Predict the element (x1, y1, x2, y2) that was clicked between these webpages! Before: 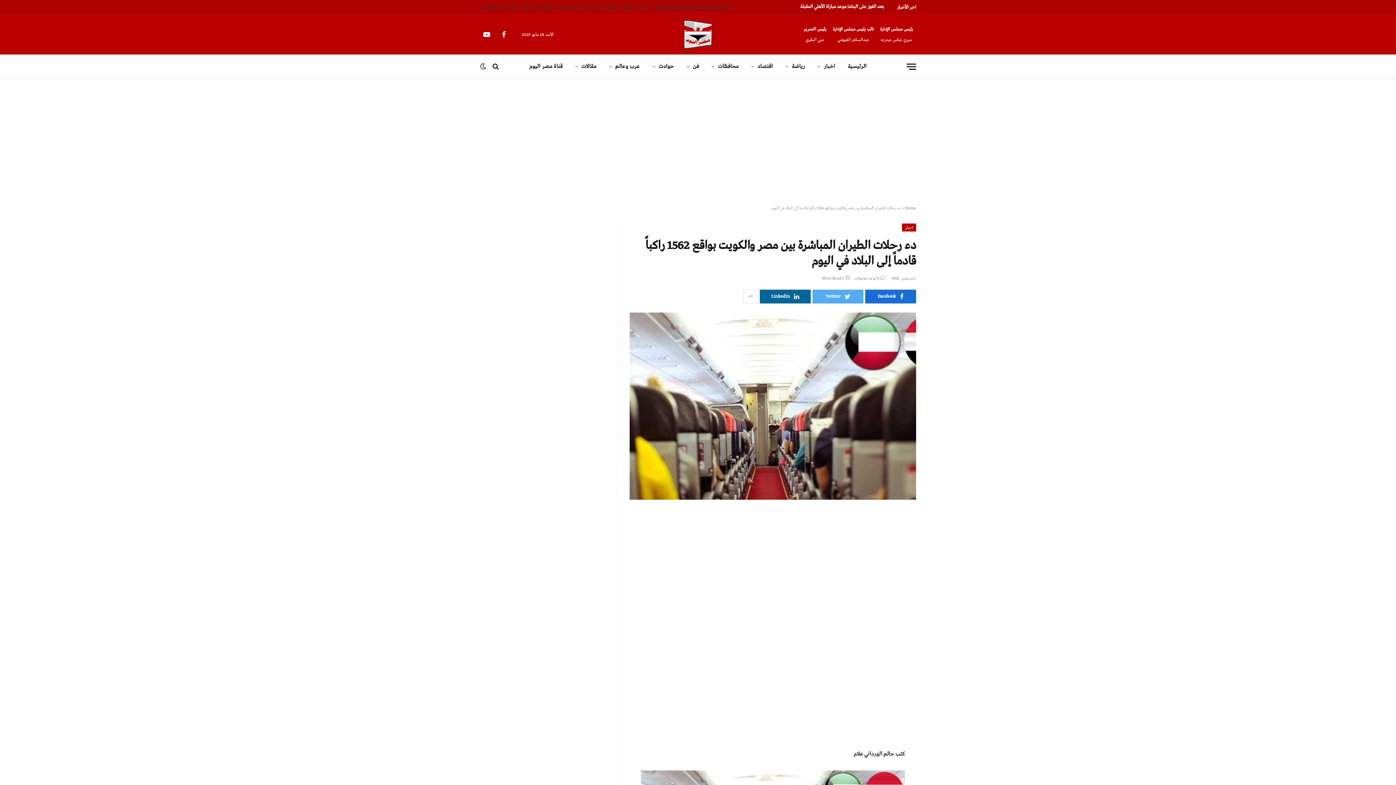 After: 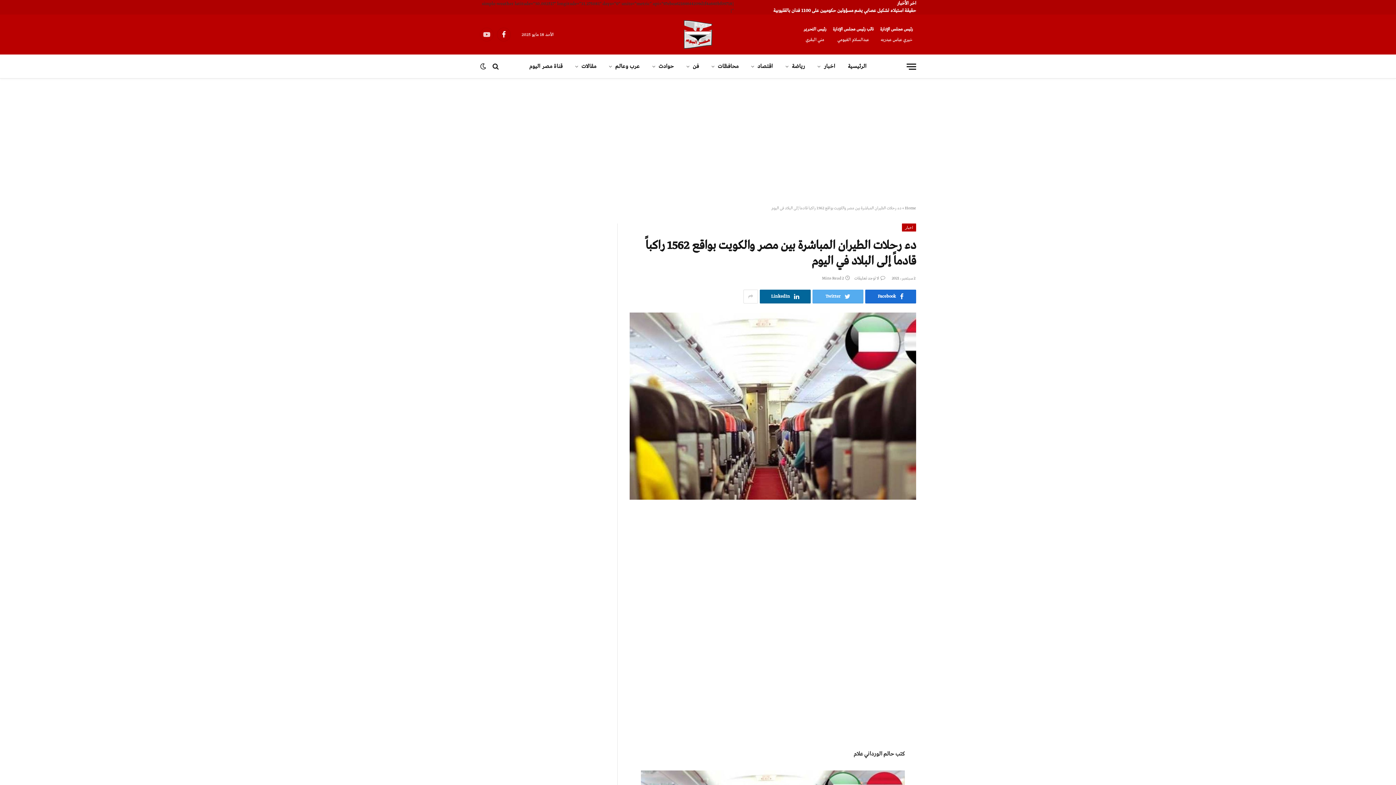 Action: label: YouTube bbox: (480, 27, 493, 41)